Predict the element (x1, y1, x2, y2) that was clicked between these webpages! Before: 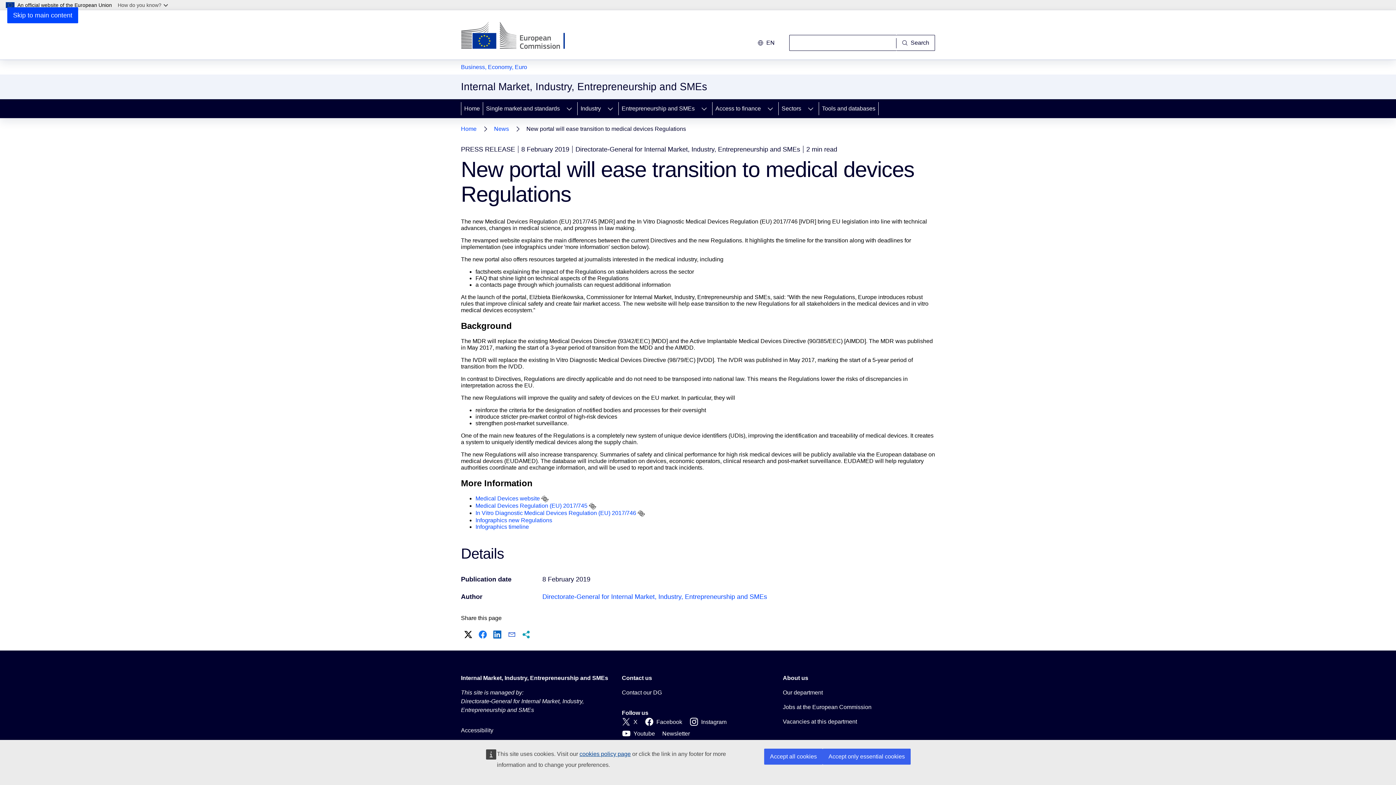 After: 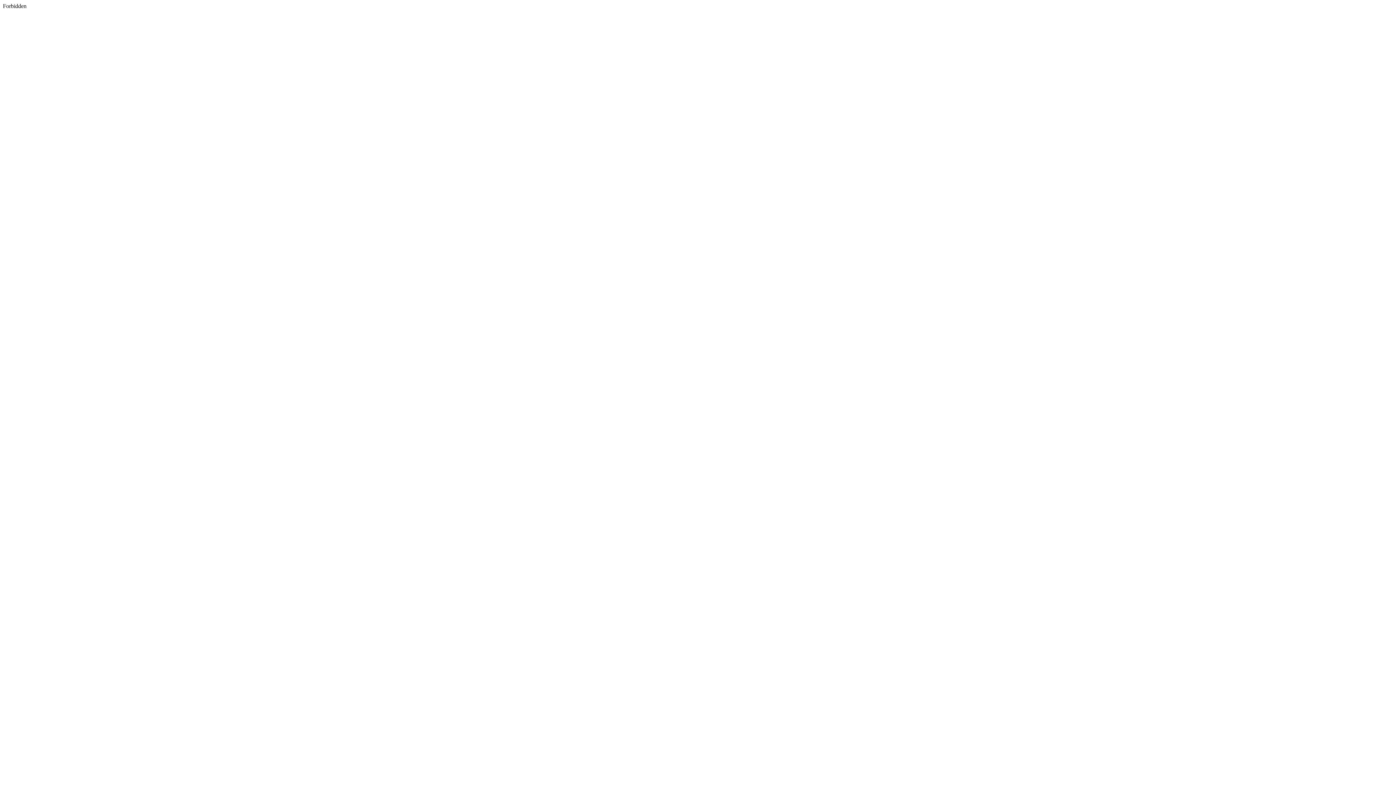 Action: label: X bbox: (462, 629, 474, 640)